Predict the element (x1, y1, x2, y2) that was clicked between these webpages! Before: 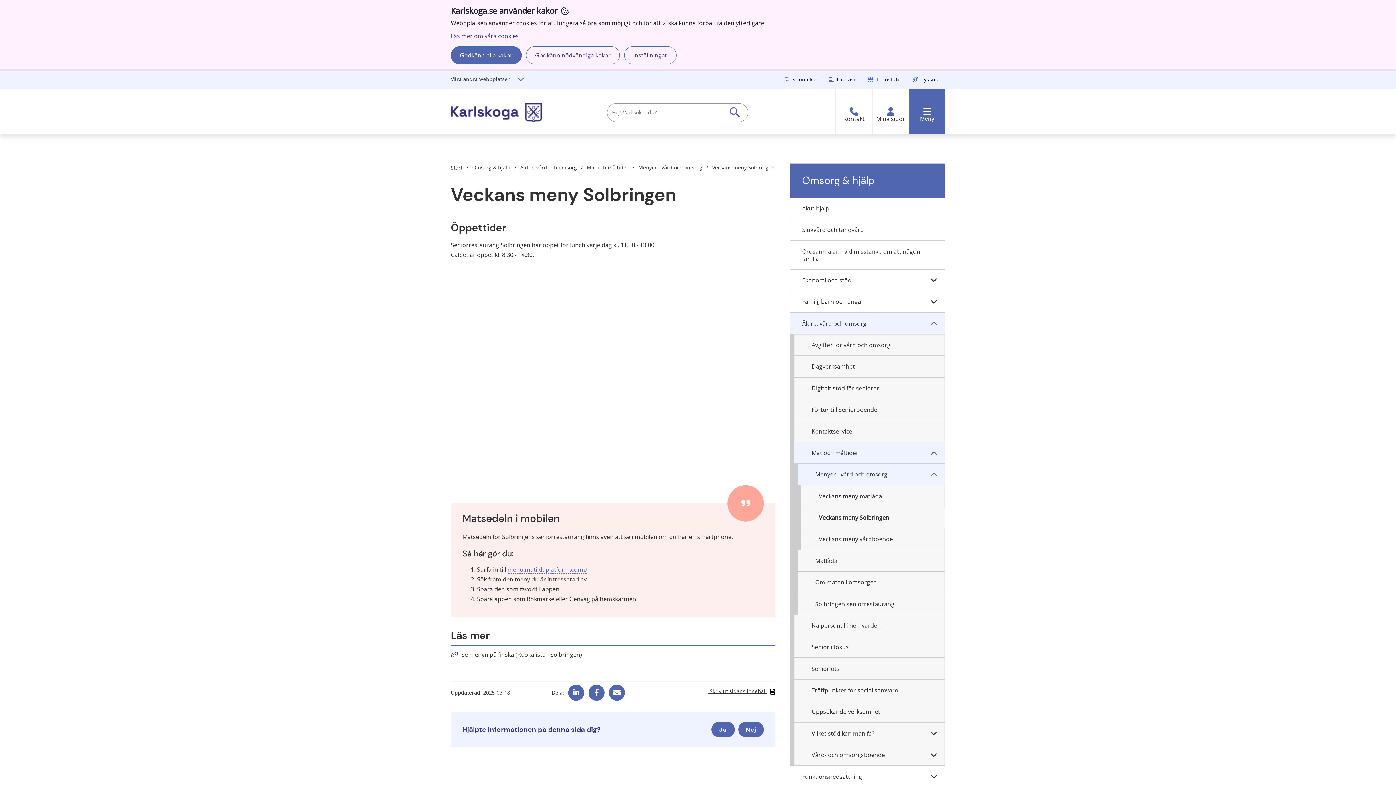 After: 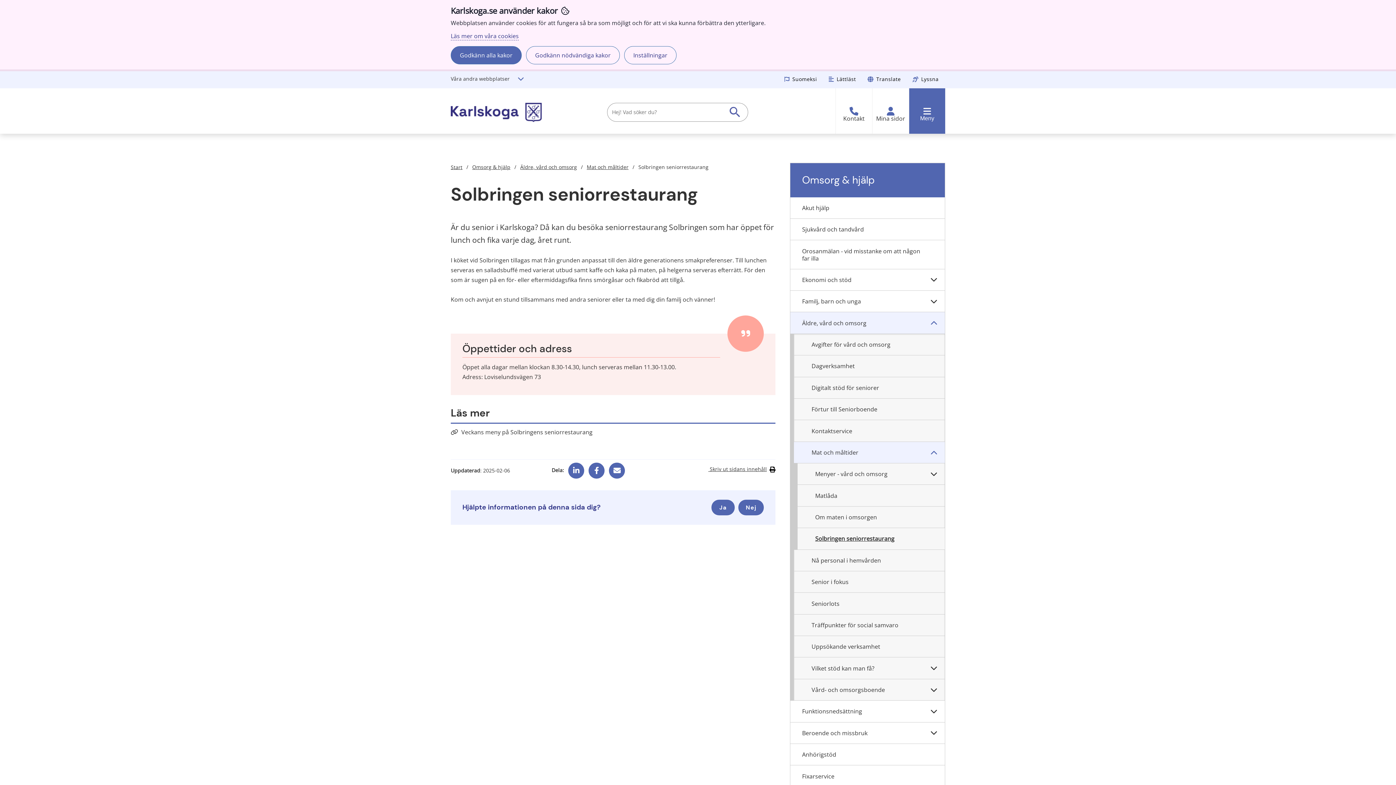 Action: label: Solbringen seniorrestaurang bbox: (797, 593, 945, 615)